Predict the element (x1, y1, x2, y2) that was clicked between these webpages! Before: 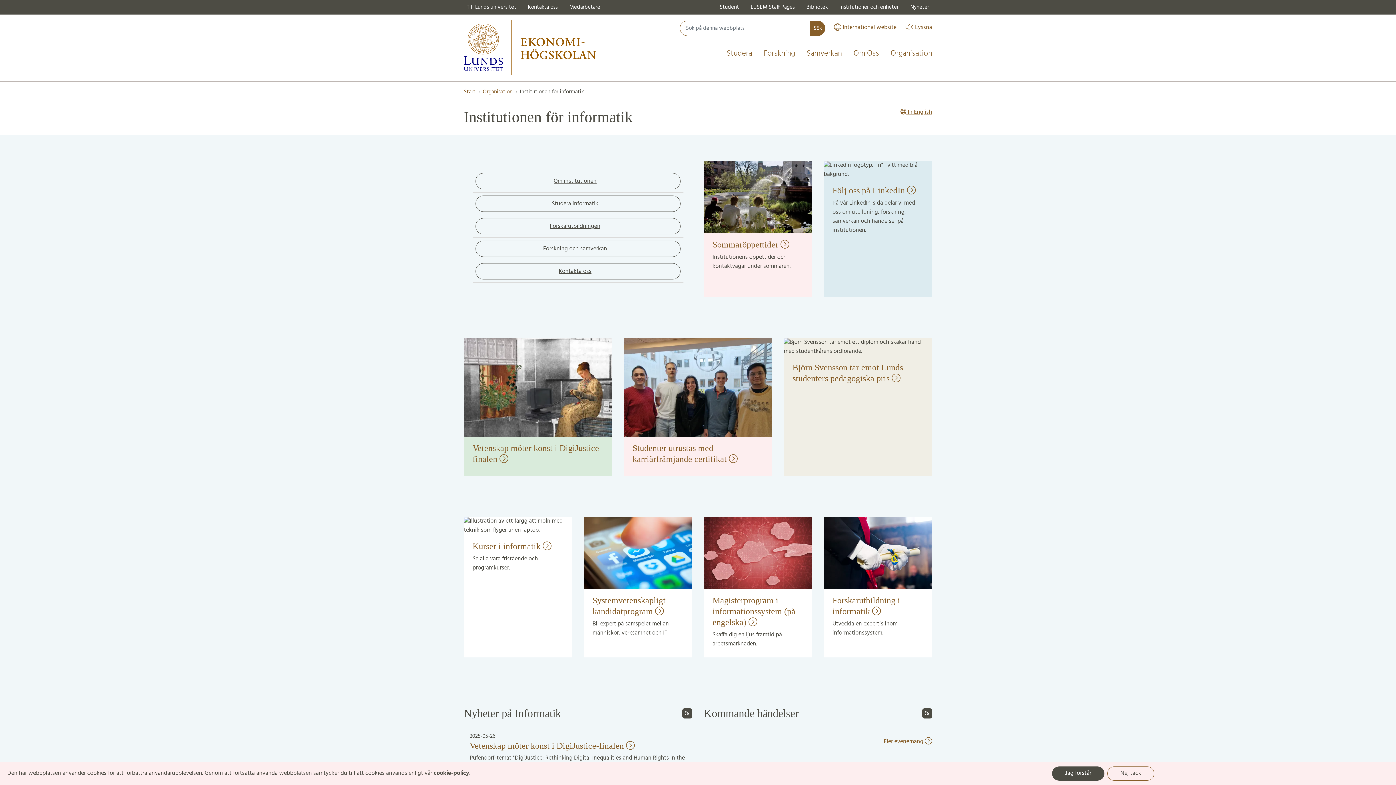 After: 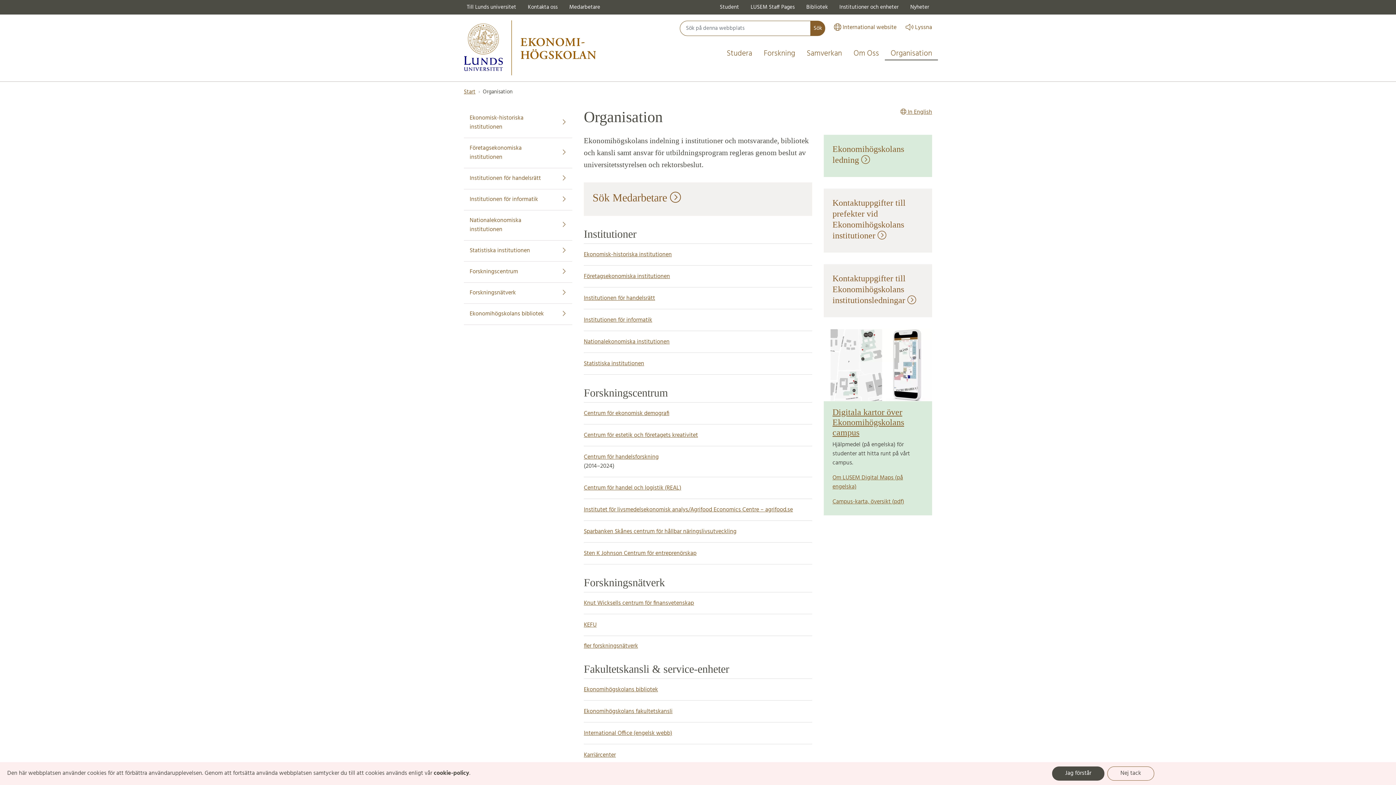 Action: label: Institutioner och enheter bbox: (833, 0, 904, 14)